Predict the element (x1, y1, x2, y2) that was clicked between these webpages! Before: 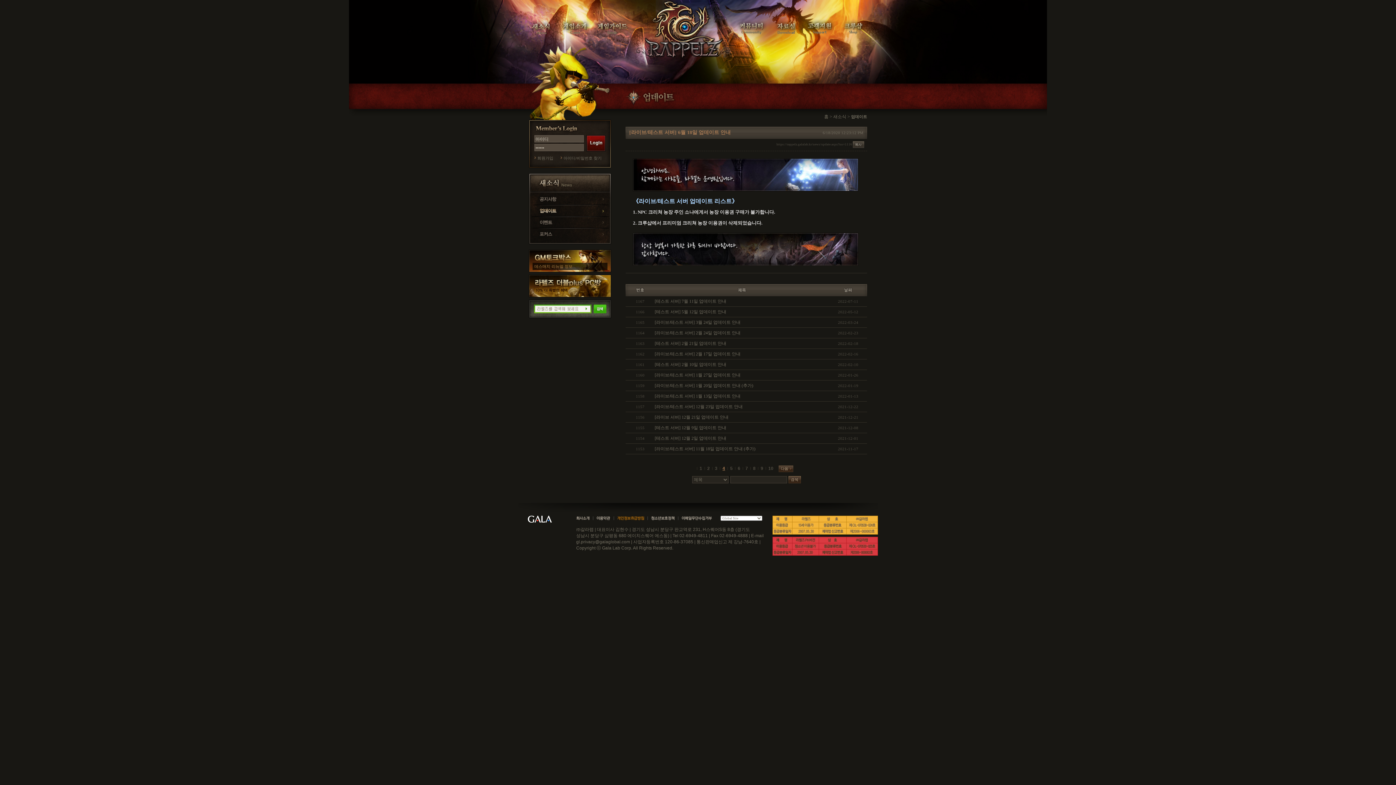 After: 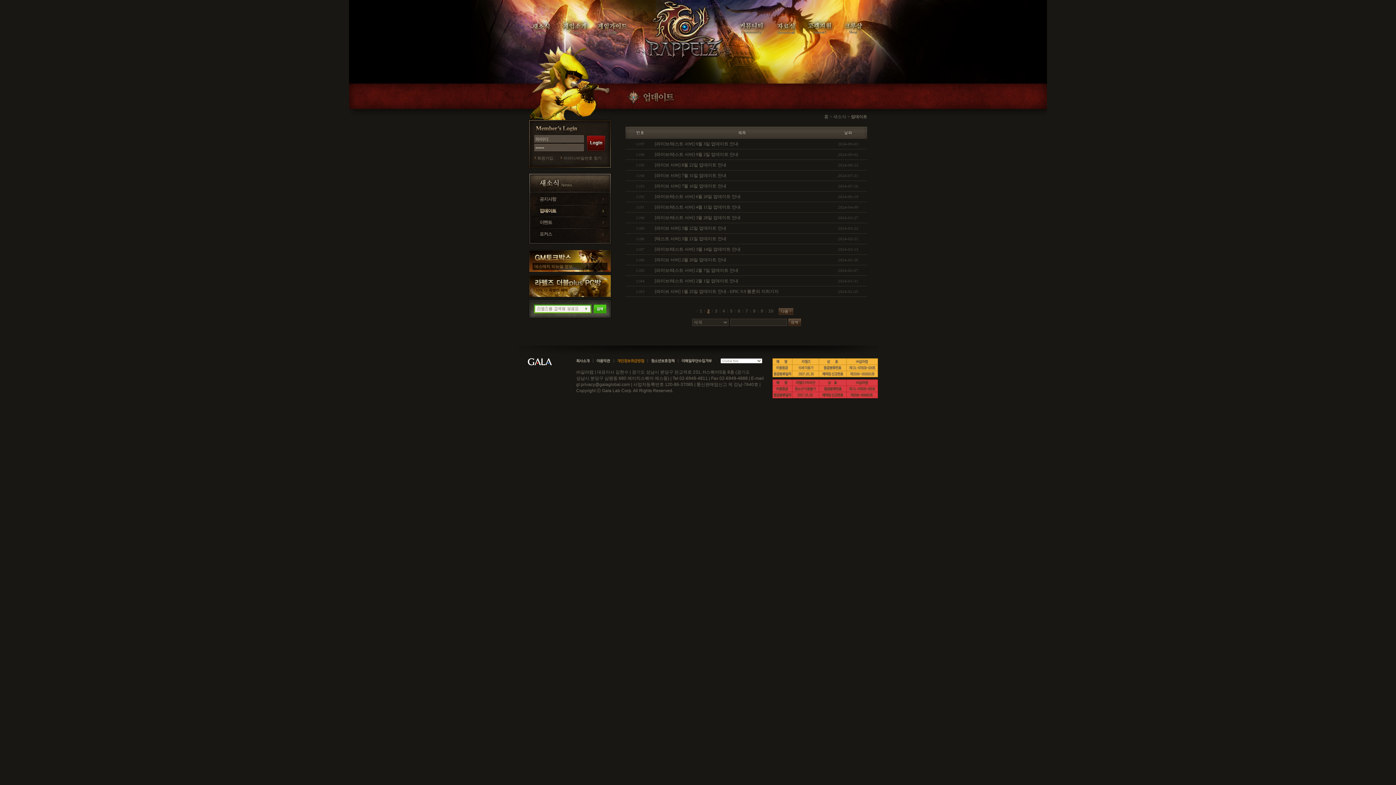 Action: bbox: (704, 465, 712, 472) label: 2